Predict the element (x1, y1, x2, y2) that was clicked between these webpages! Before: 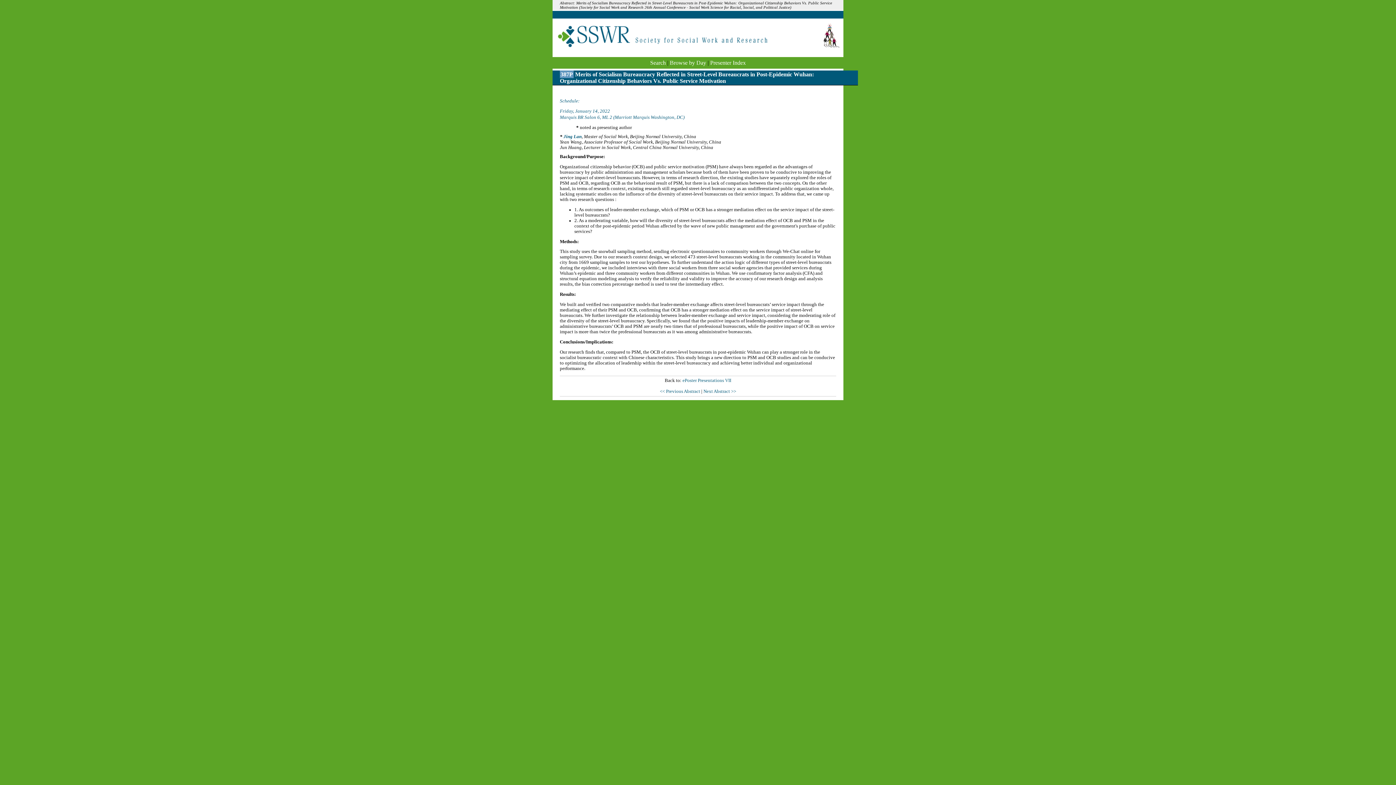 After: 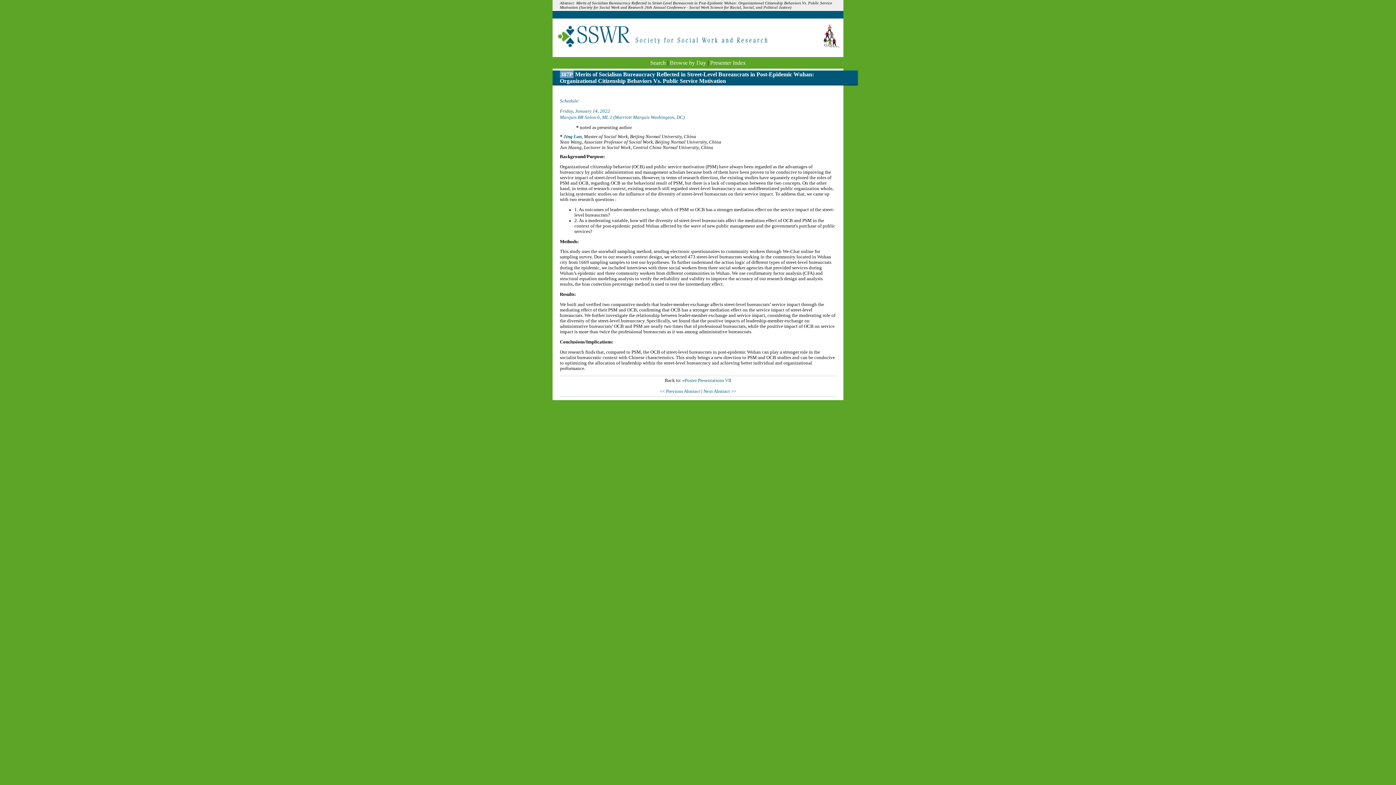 Action: bbox: (552, 52, 843, 58)